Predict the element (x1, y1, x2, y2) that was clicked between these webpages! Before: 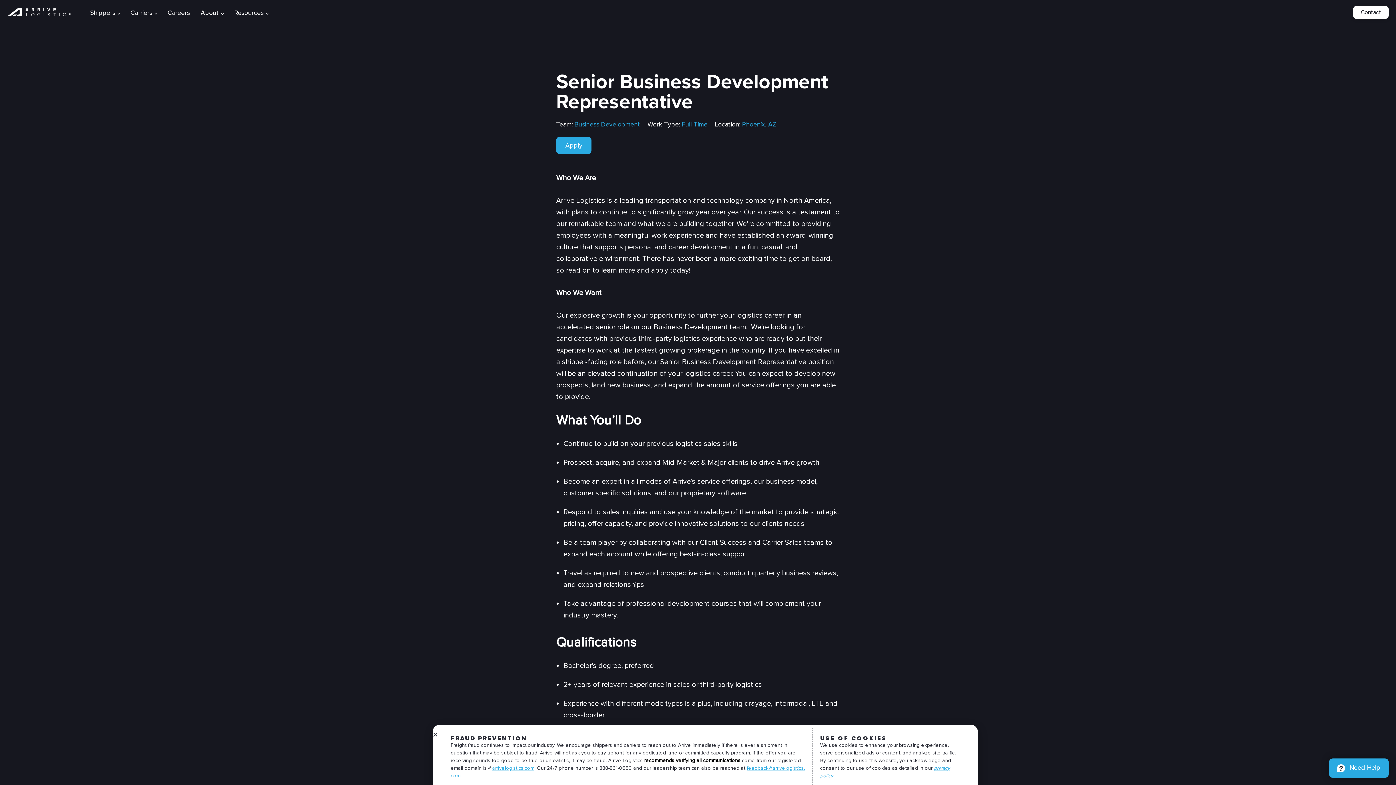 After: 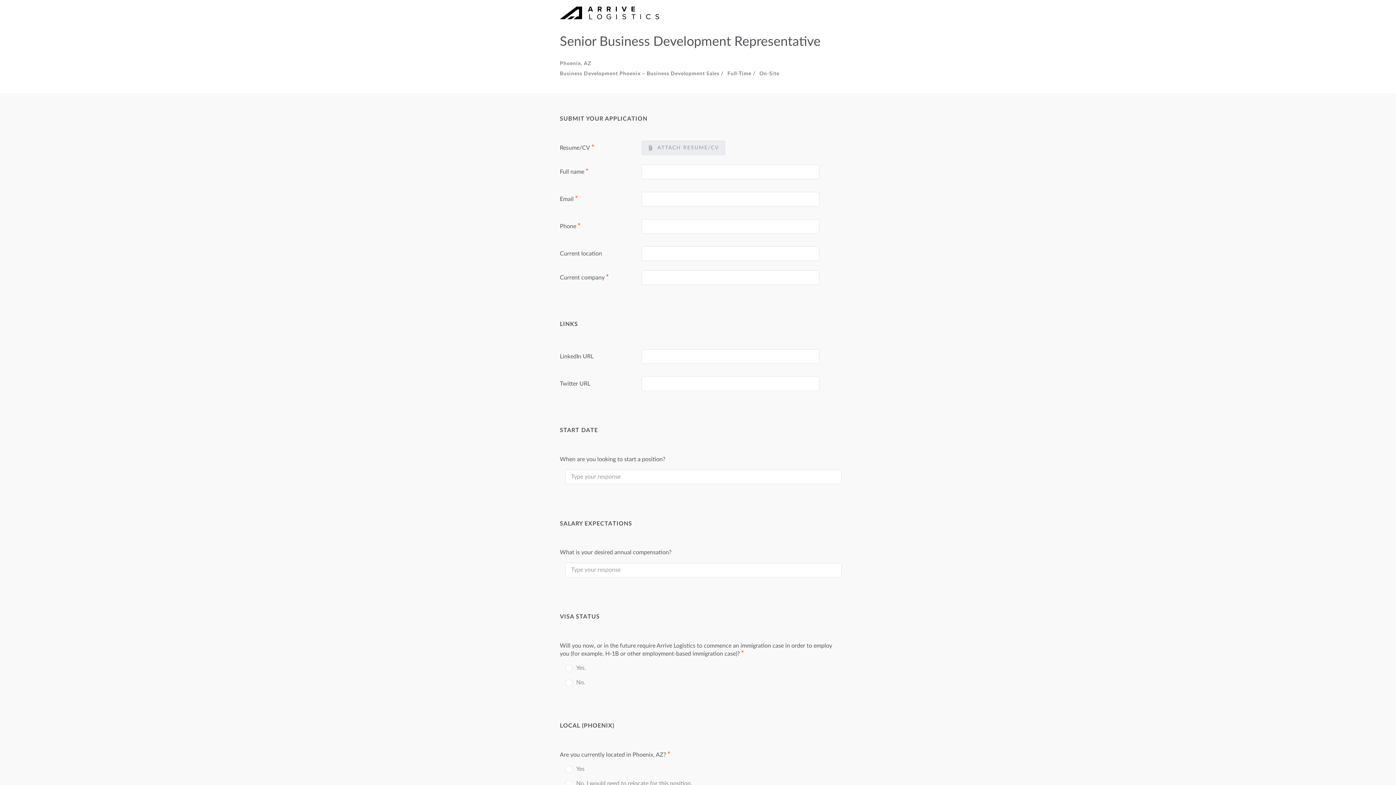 Action: bbox: (556, 136, 591, 154) label: Apply